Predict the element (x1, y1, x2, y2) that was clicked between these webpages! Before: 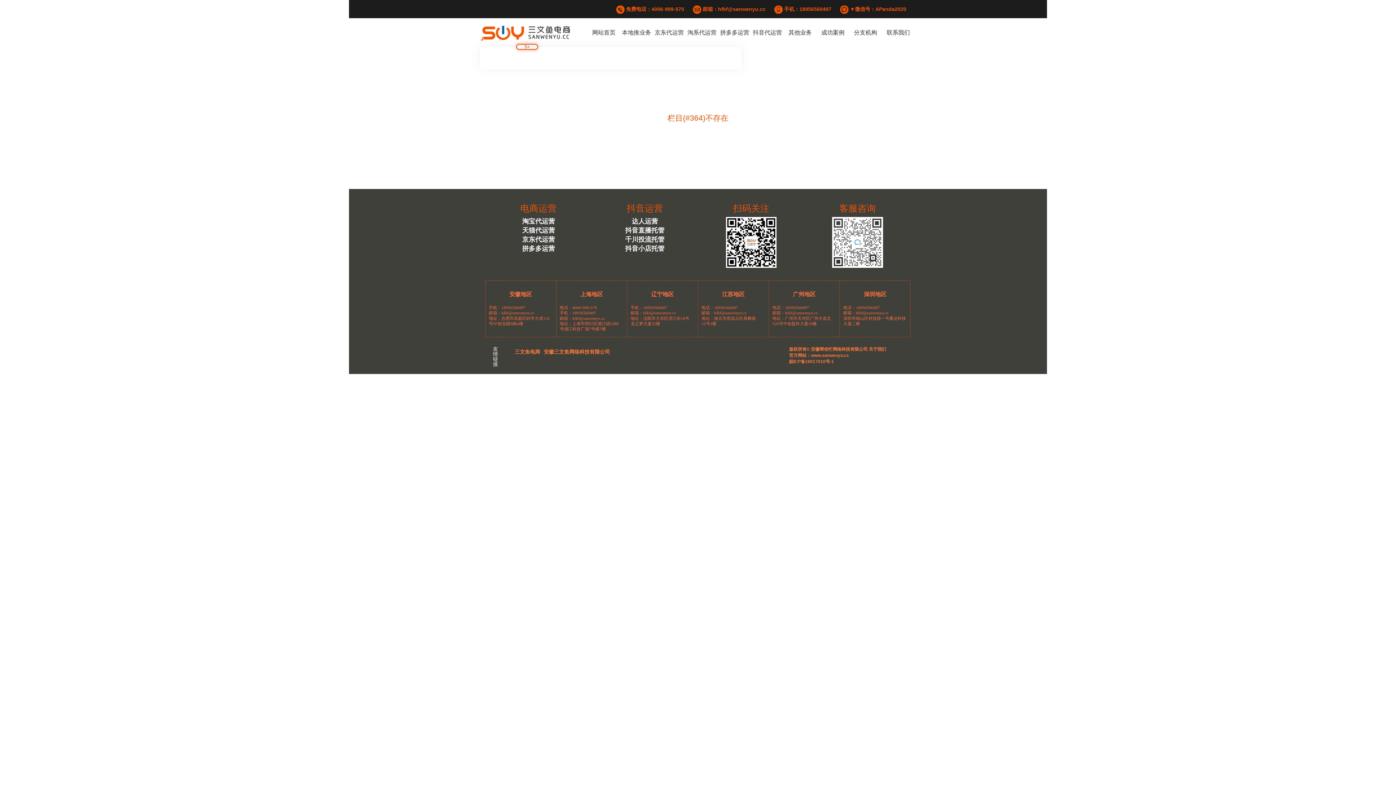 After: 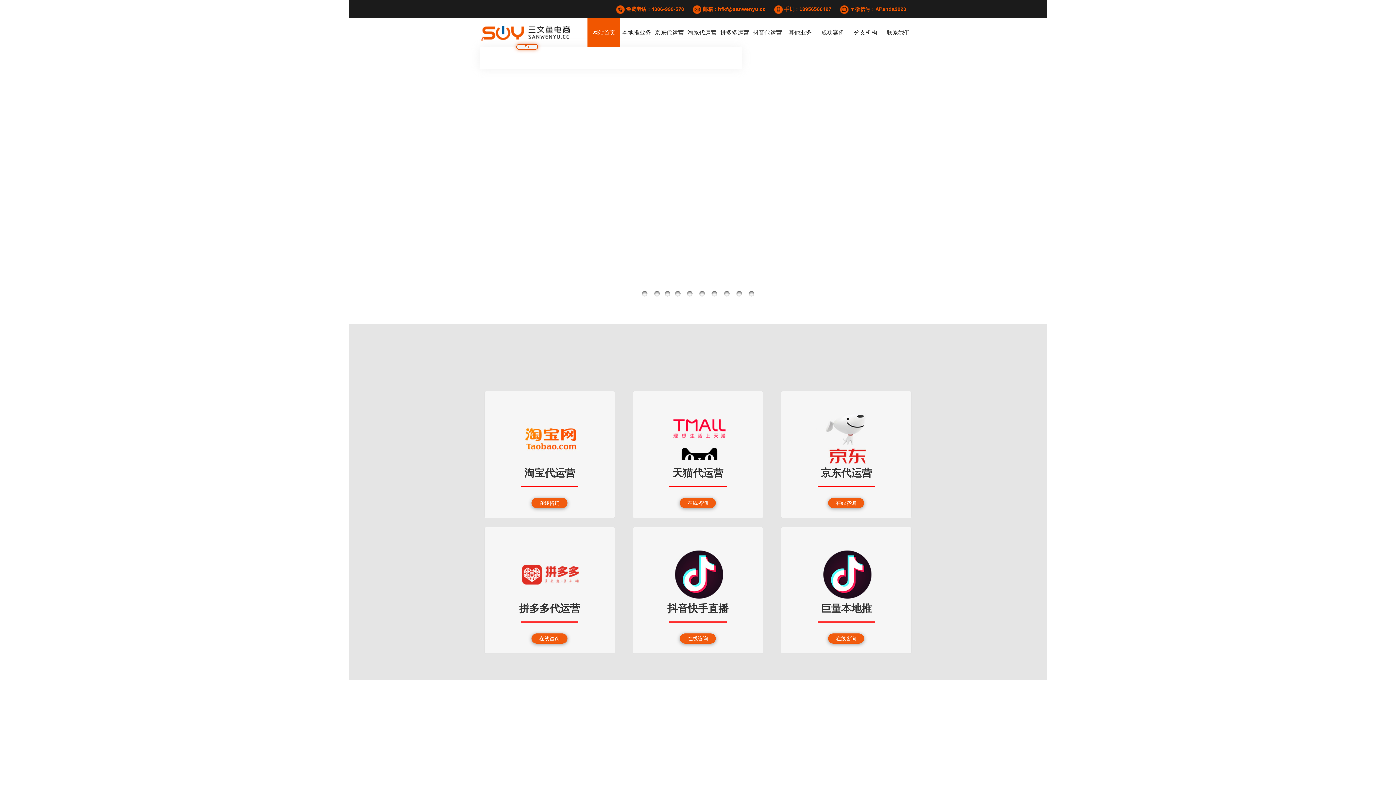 Action: label: 网站首页 bbox: (587, 18, 620, 47)